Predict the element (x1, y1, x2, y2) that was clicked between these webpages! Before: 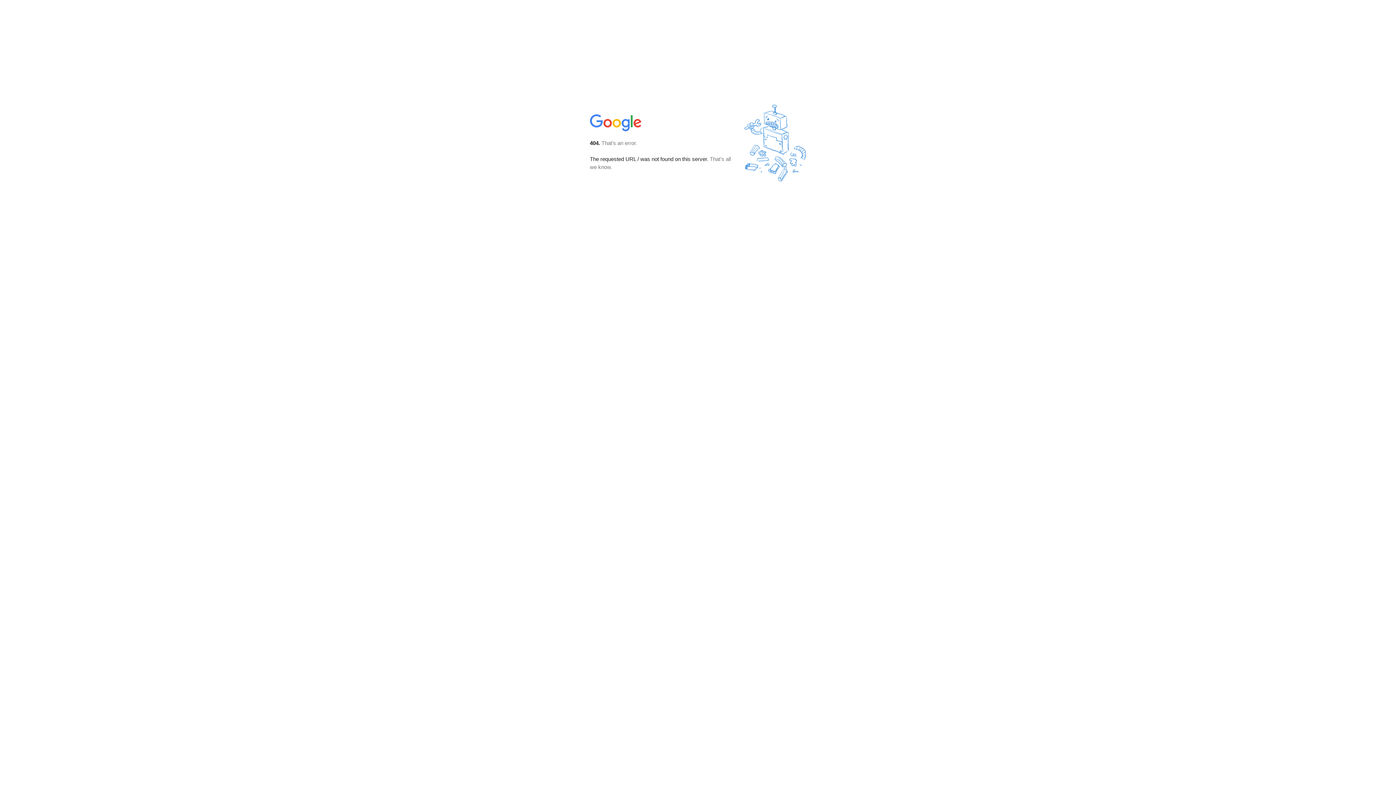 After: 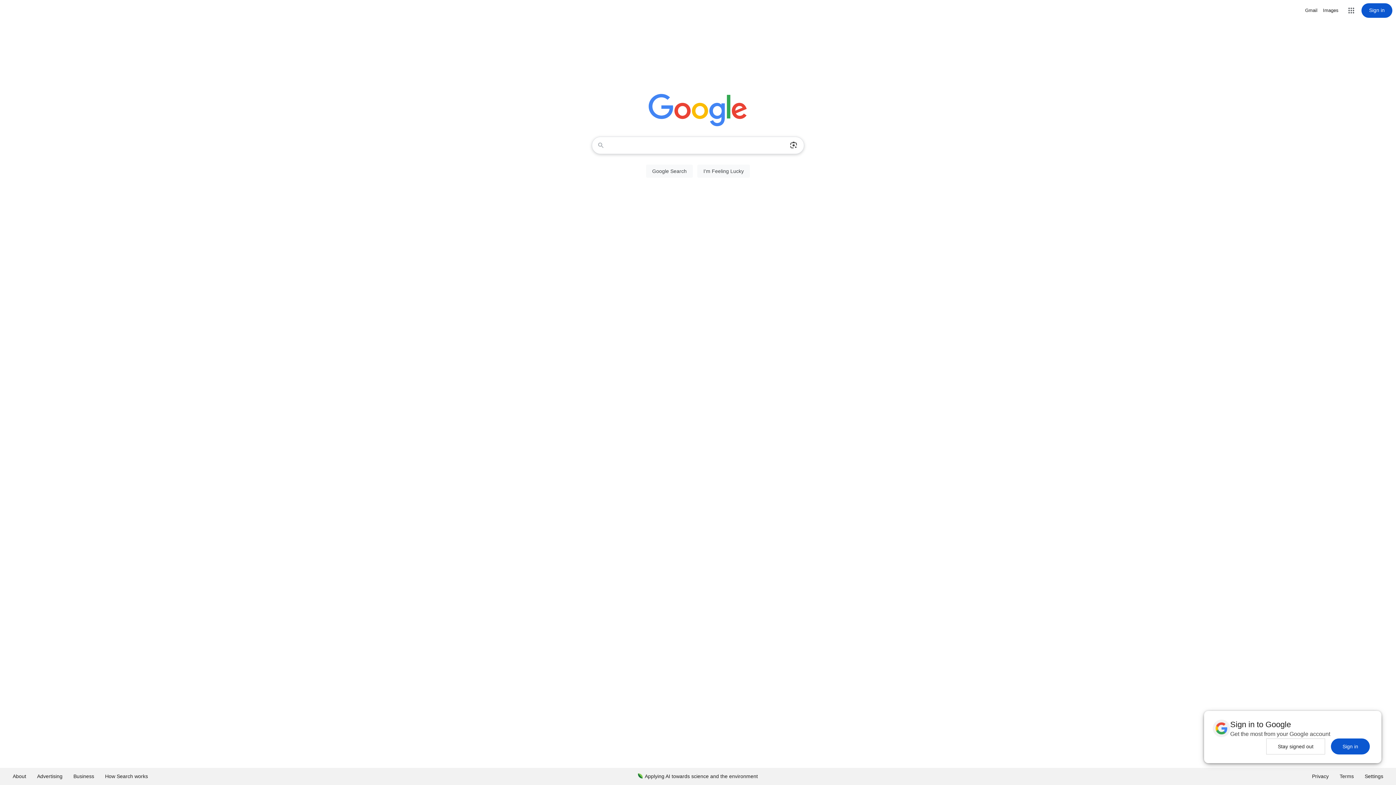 Action: bbox: (590, 127, 642, 134)